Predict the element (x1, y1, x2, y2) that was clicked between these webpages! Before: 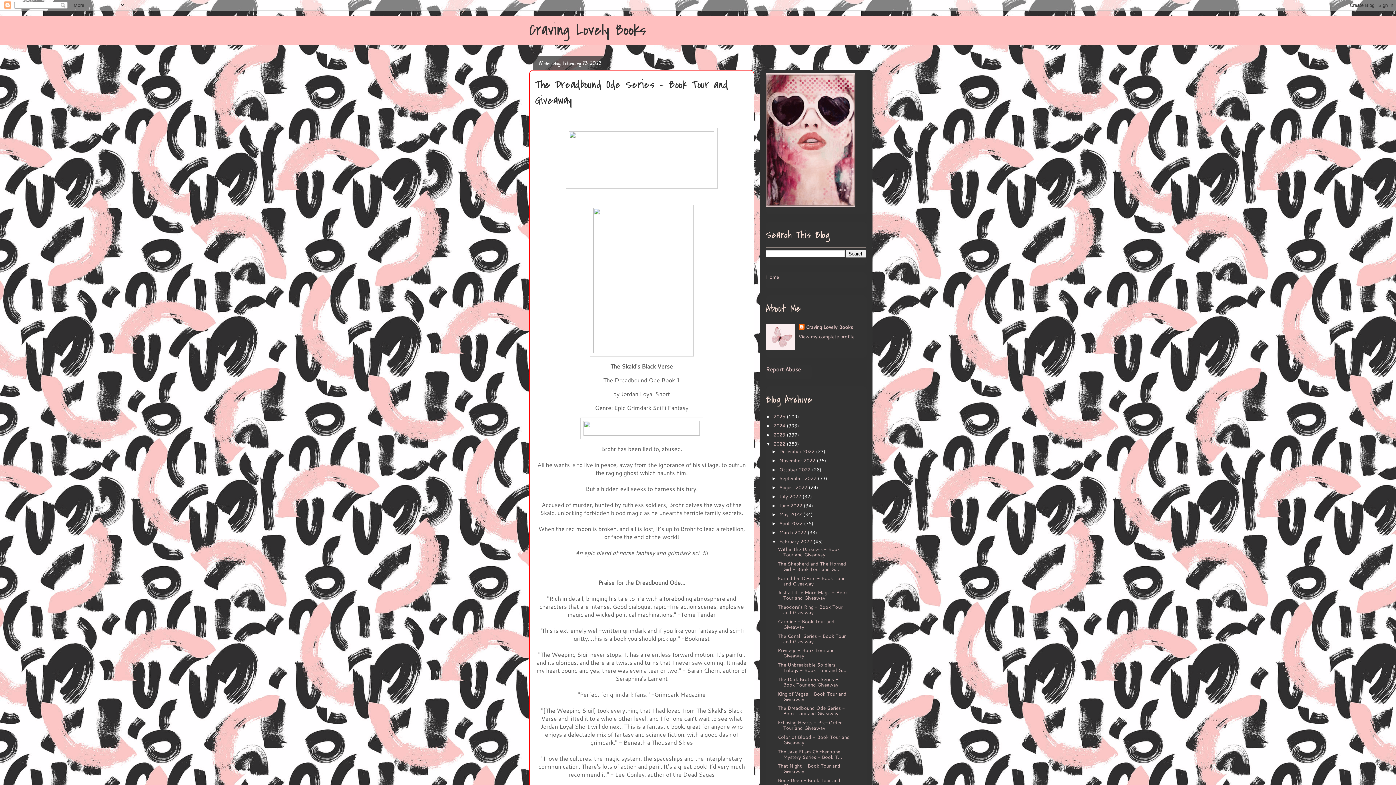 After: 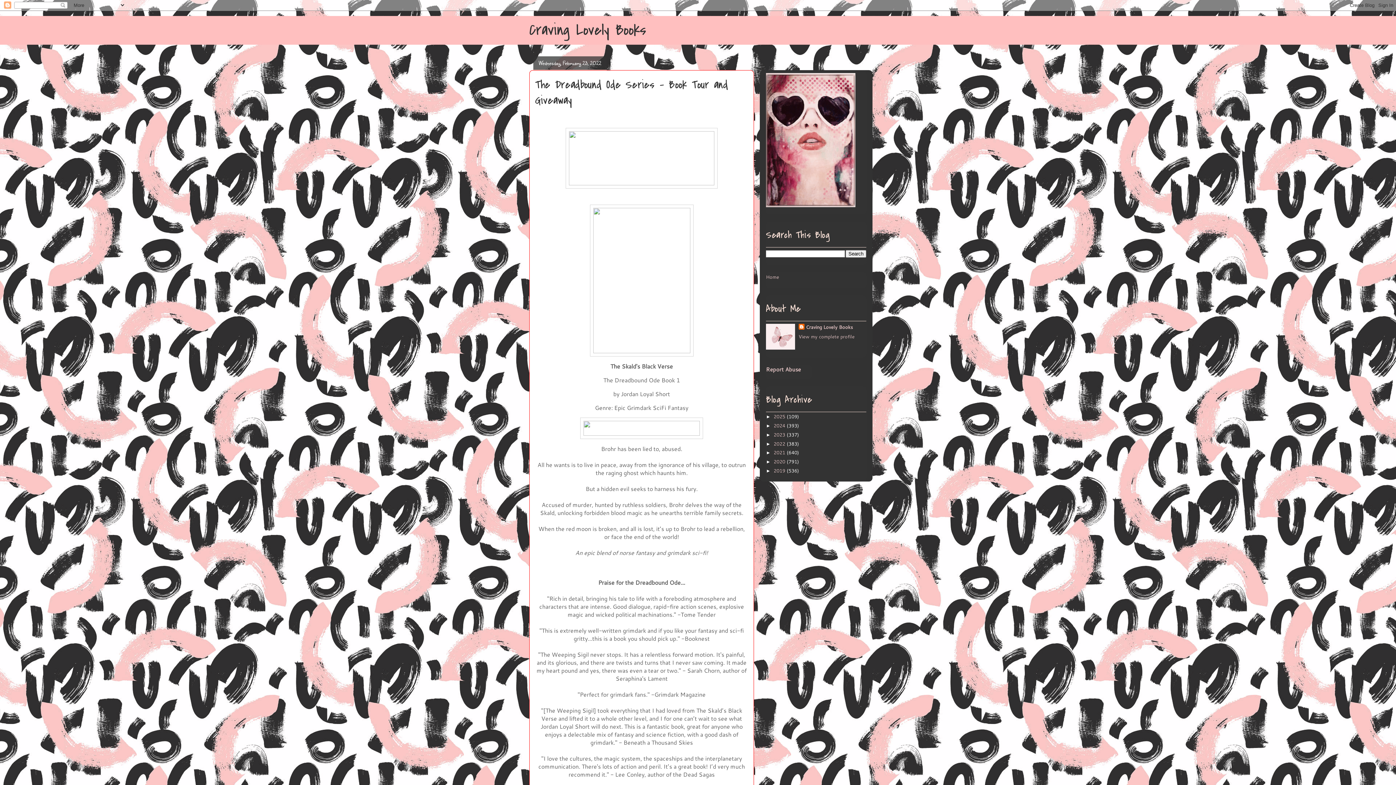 Action: bbox: (766, 441, 773, 446) label: ▼  